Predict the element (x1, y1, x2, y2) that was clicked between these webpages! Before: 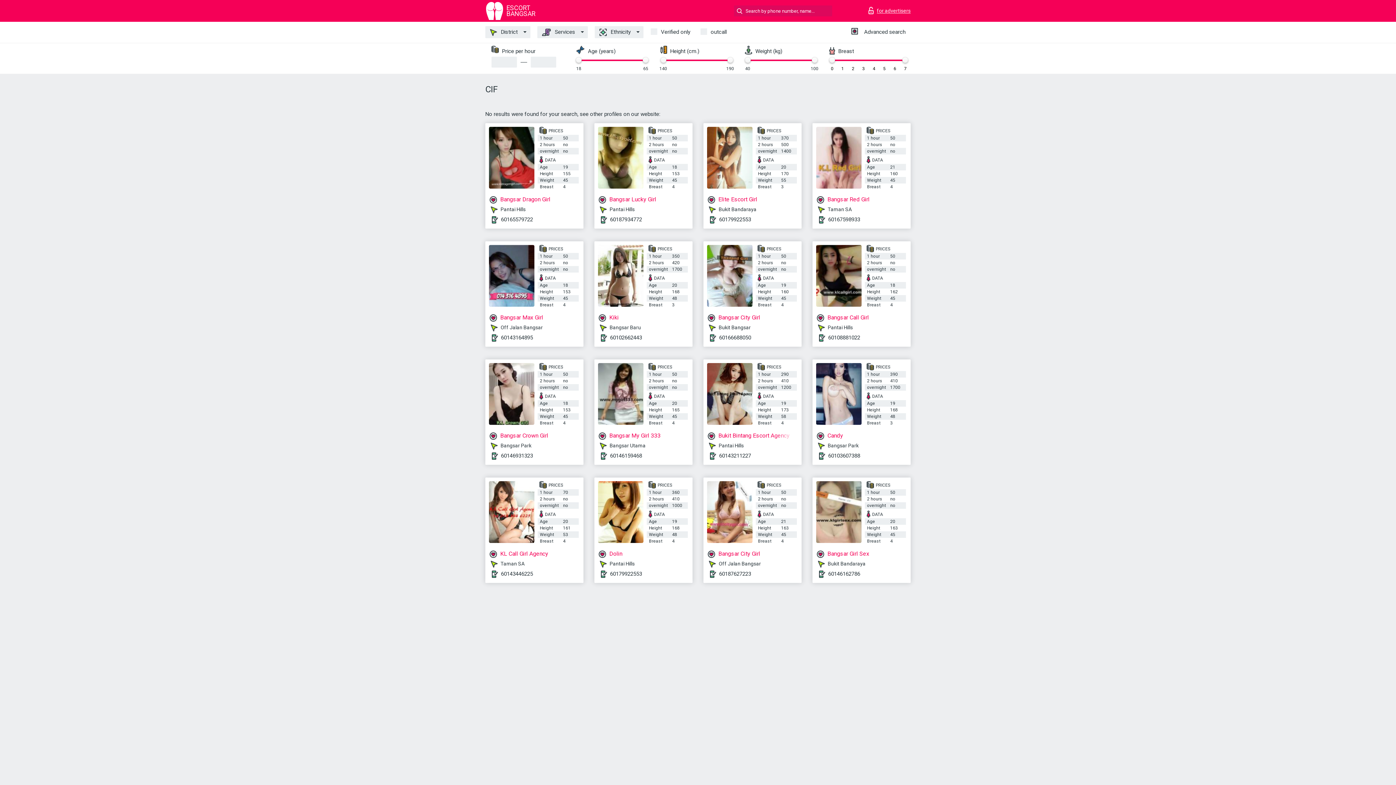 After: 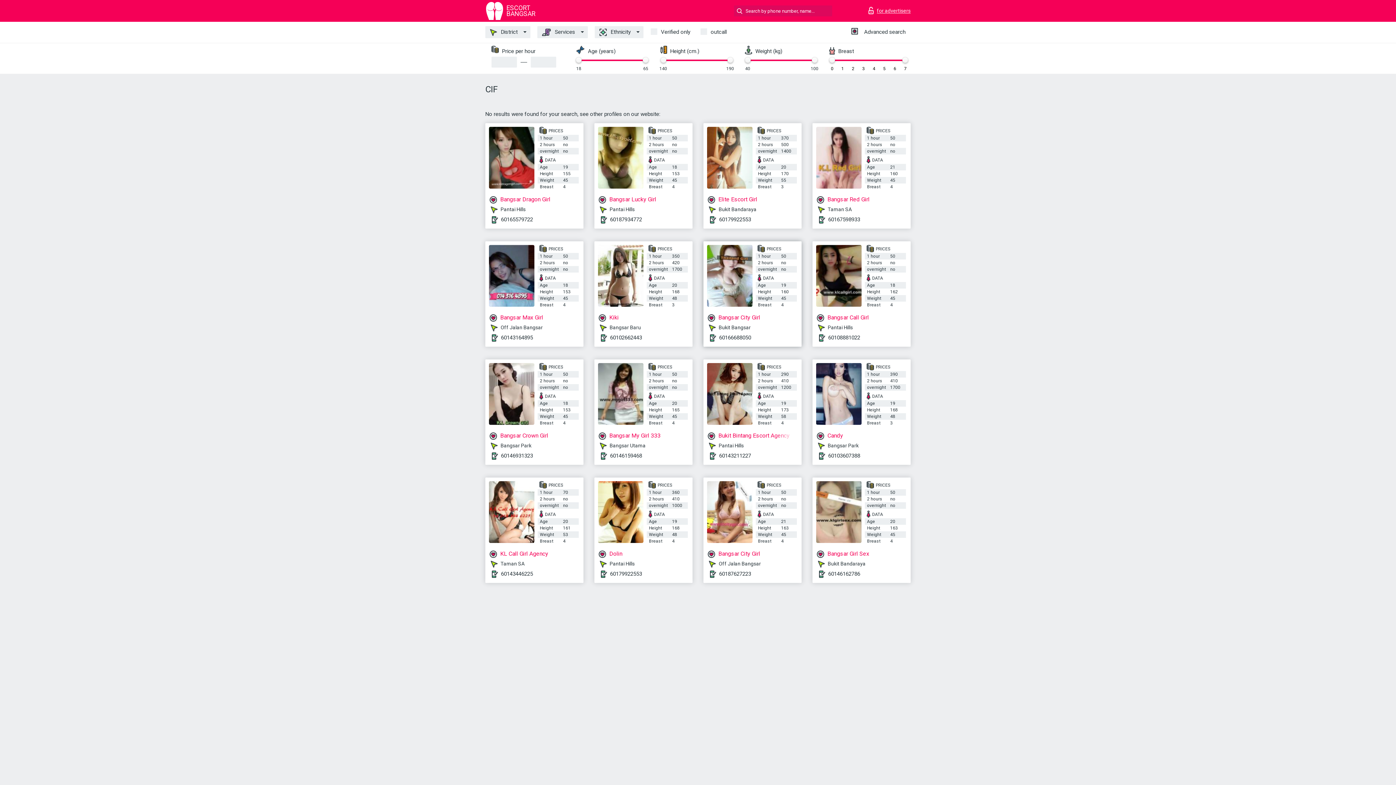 Action: bbox: (707, 245, 752, 306)